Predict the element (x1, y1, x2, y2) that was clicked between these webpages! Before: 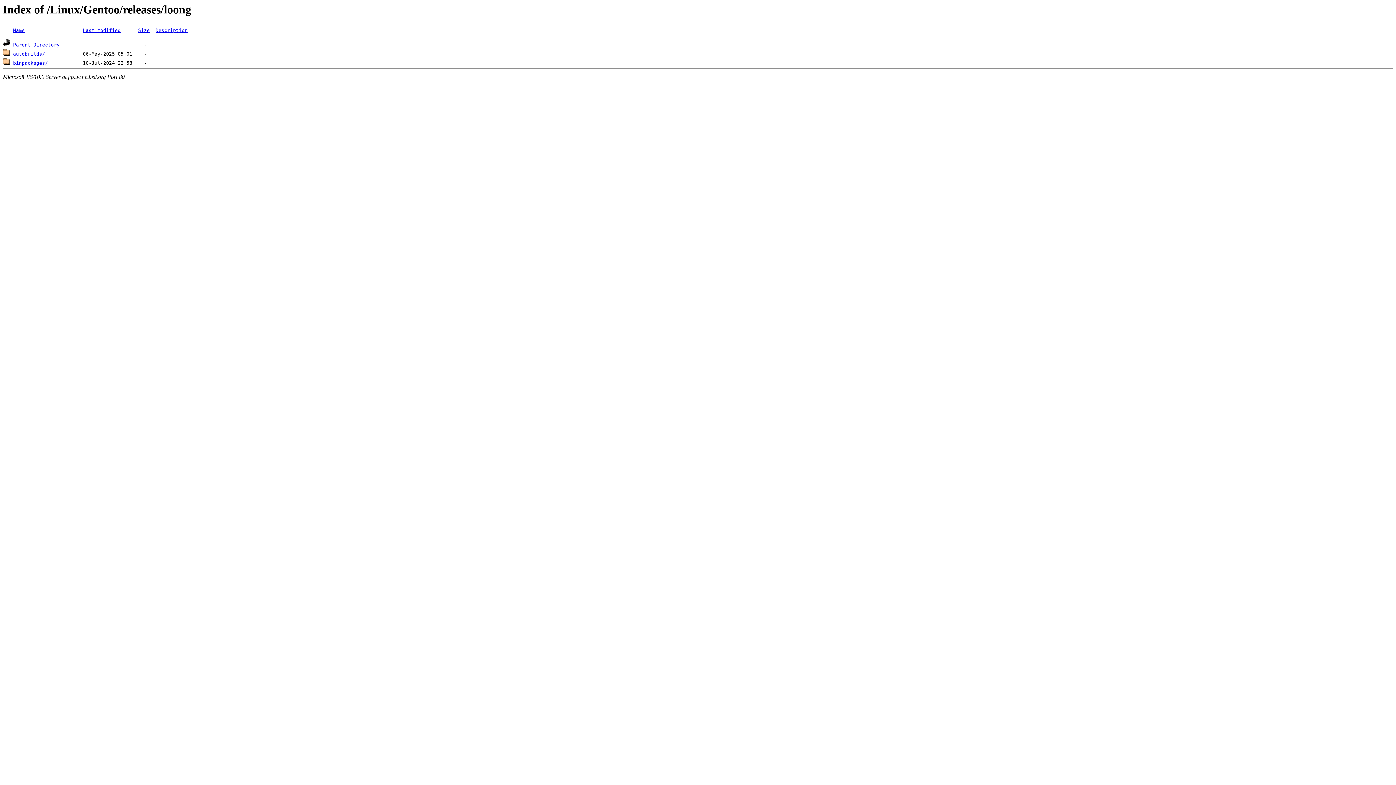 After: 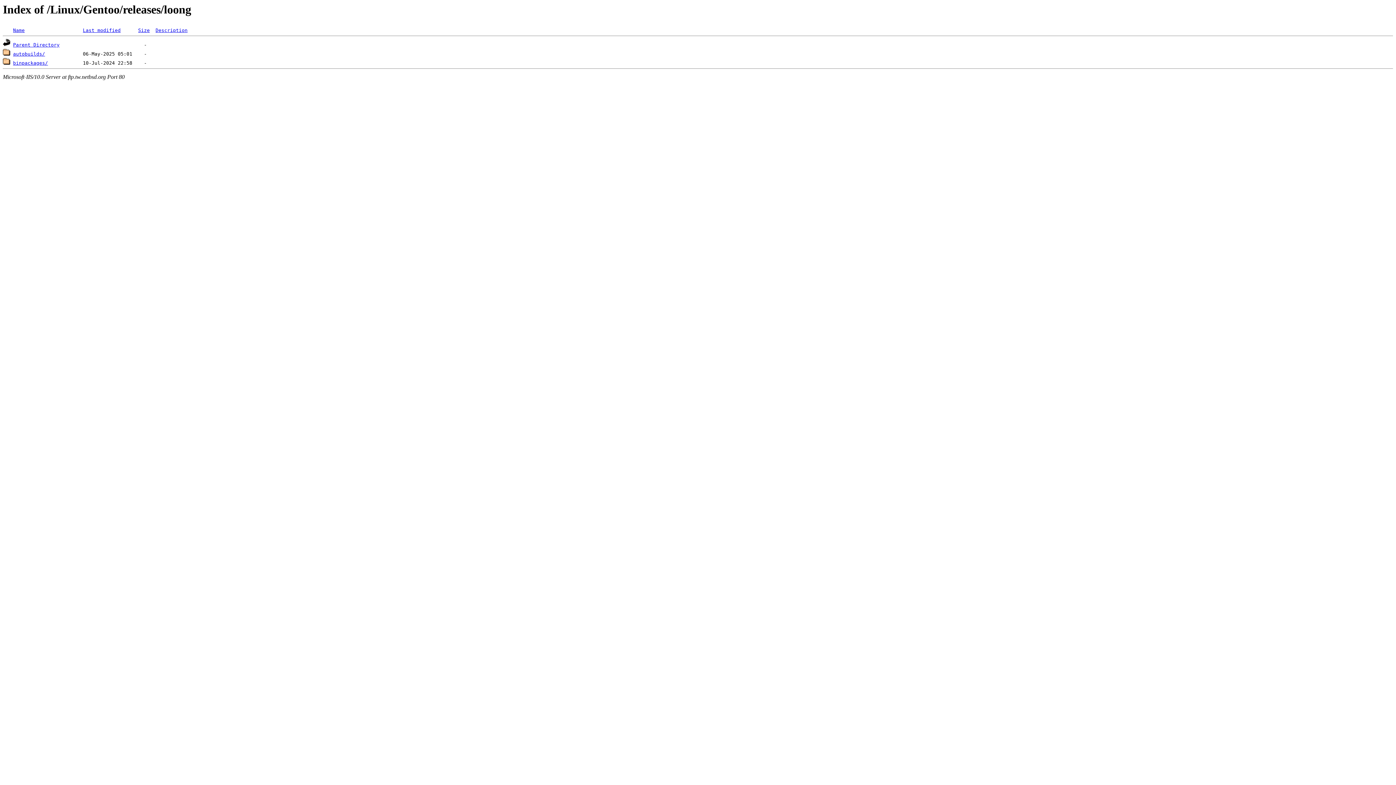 Action: bbox: (155, 27, 187, 33) label: Description